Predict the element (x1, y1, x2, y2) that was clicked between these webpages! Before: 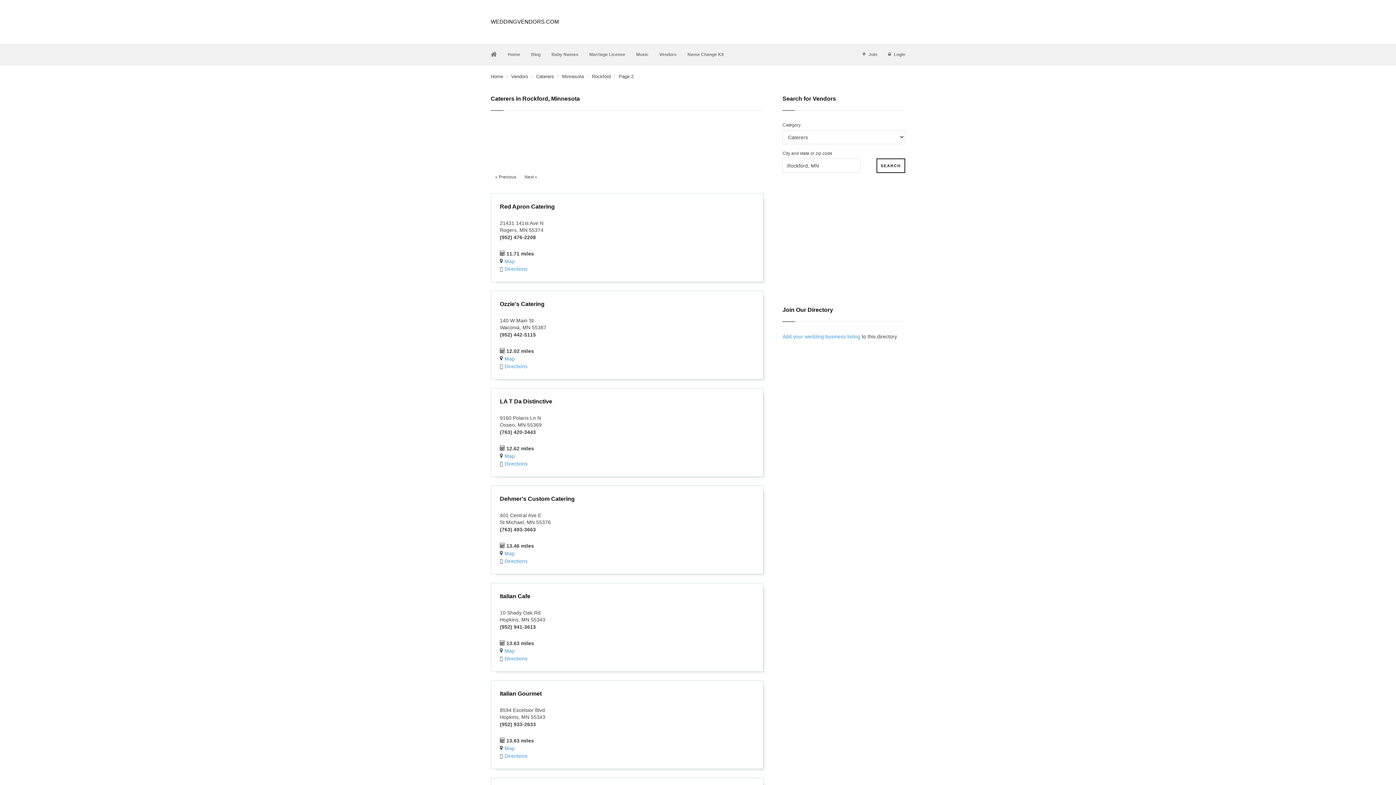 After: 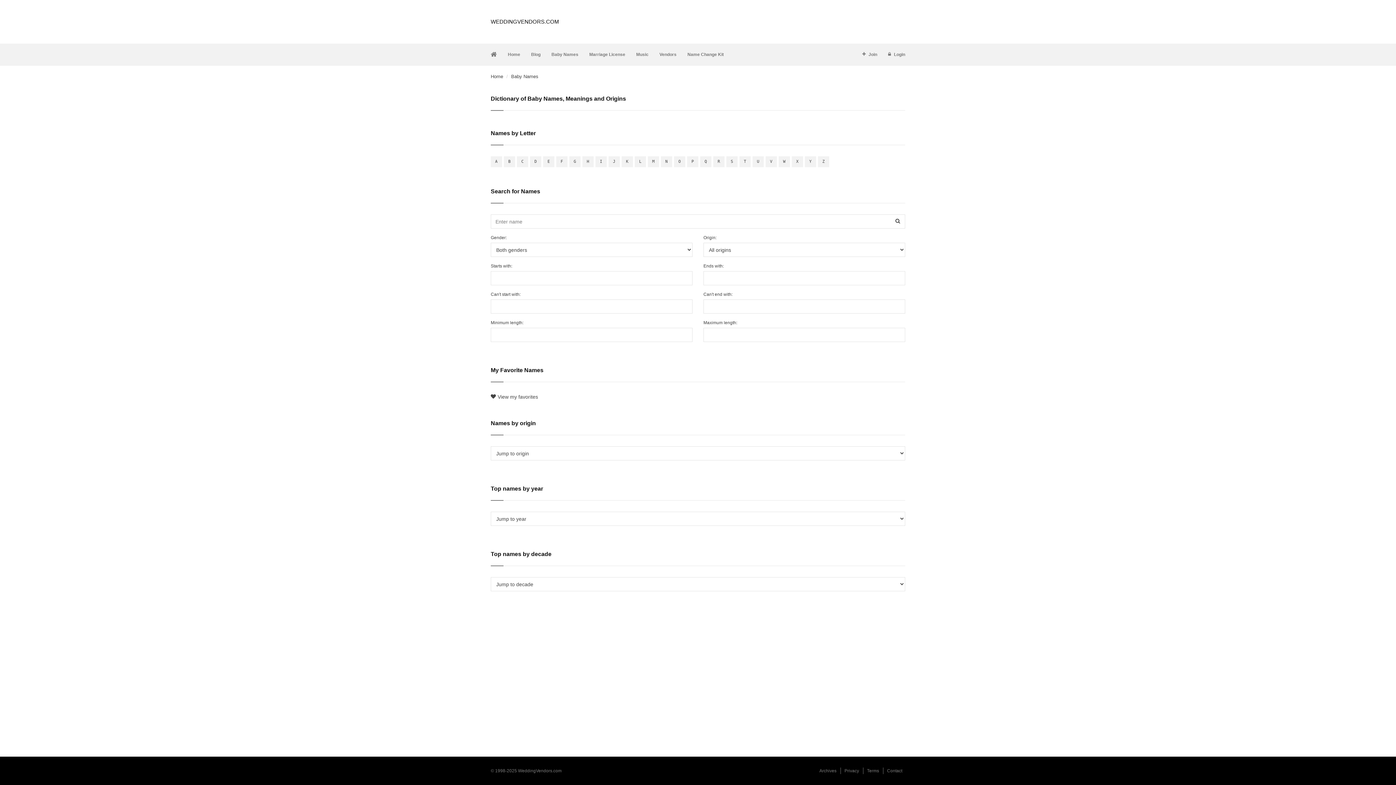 Action: label: Baby Names bbox: (546, 43, 584, 65)